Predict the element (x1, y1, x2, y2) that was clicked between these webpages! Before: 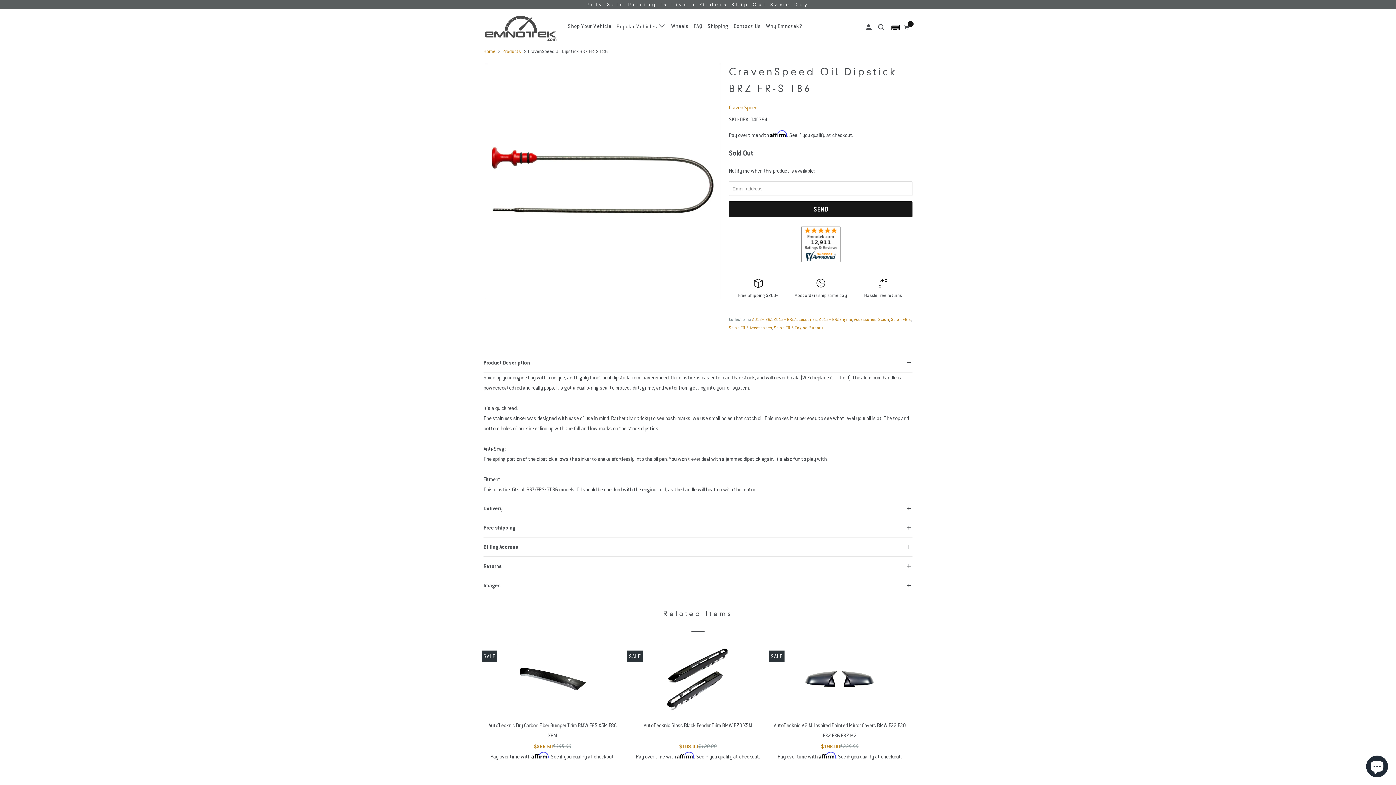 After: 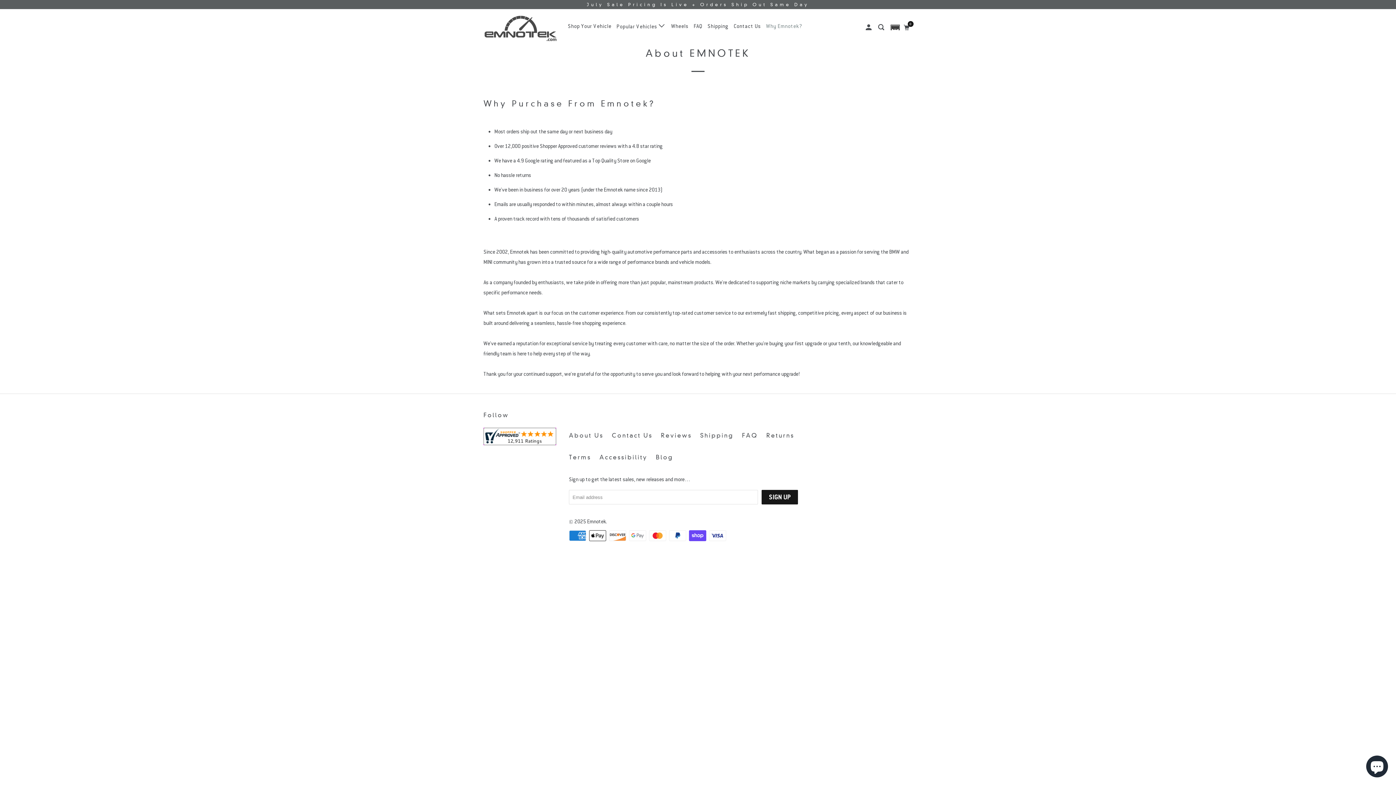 Action: label: Why Emnotek? bbox: (764, 19, 804, 32)